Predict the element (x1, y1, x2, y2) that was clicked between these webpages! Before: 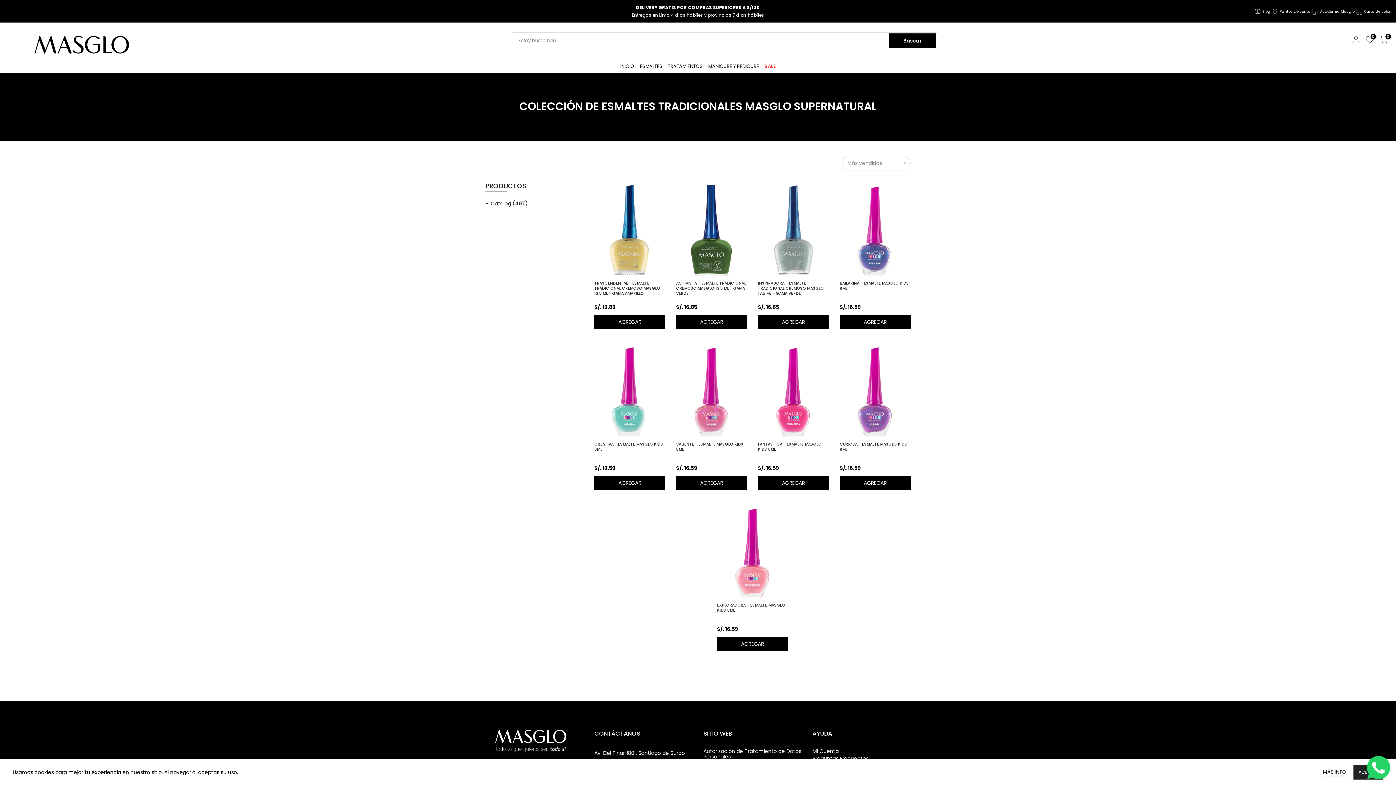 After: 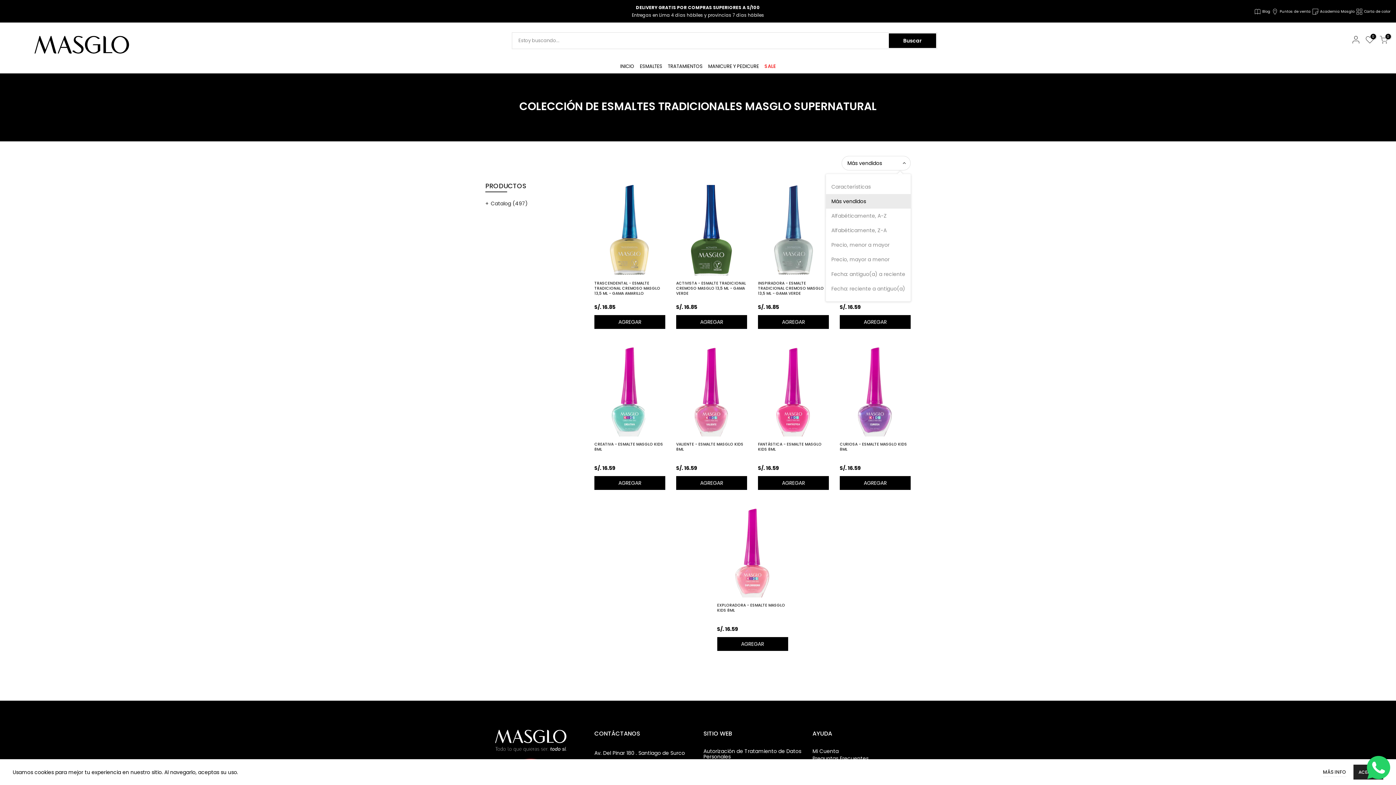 Action: label: Más vendidos bbox: (841, 156, 910, 170)